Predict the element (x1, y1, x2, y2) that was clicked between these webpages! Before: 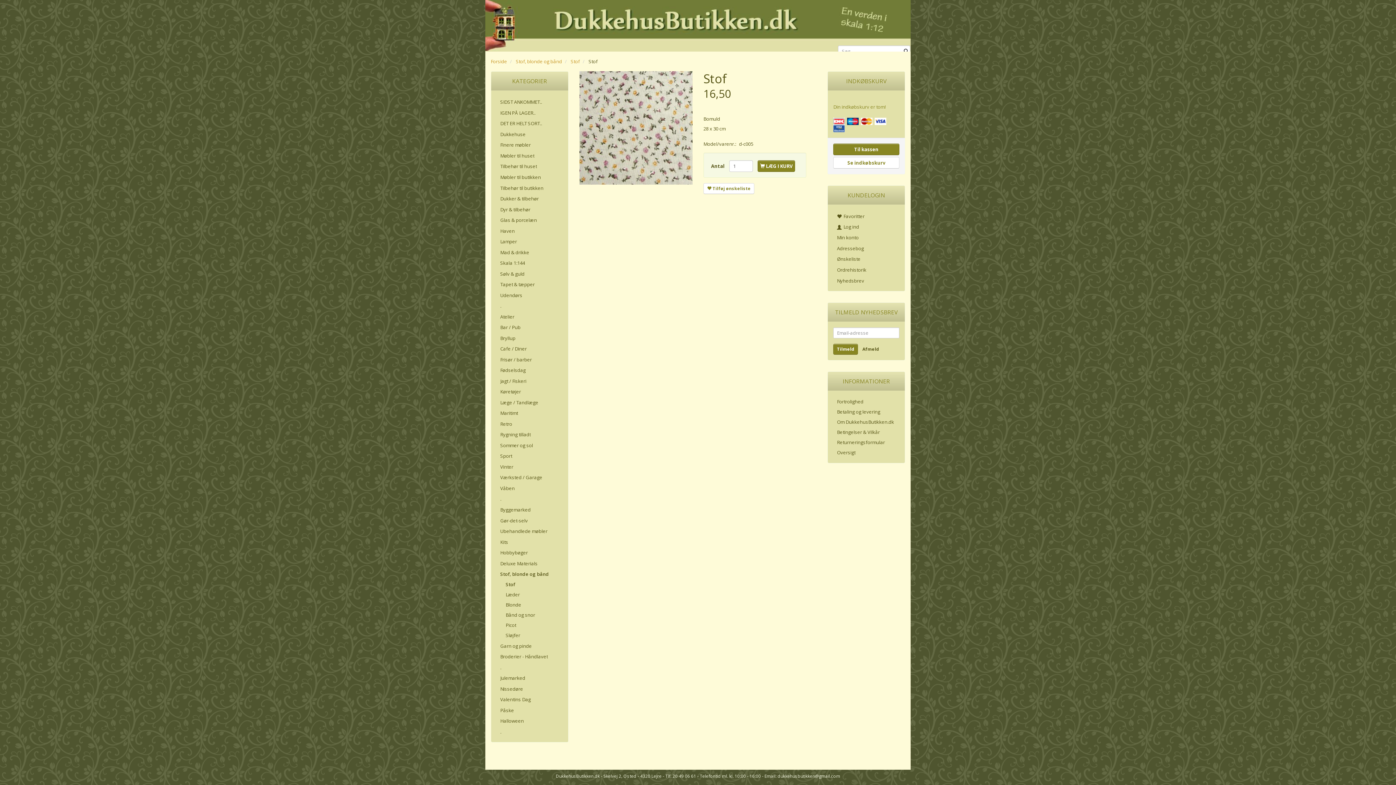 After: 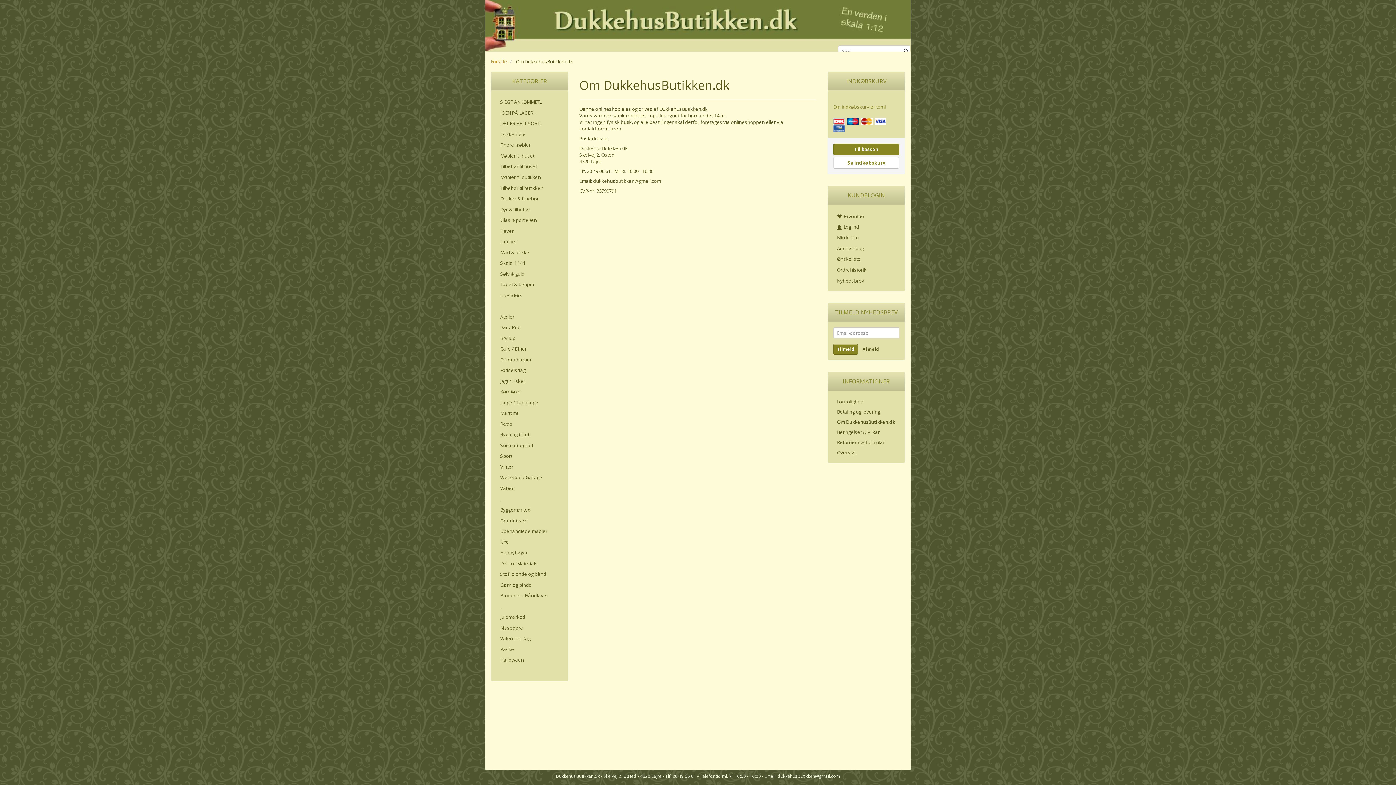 Action: bbox: (833, 417, 899, 427) label: Om DukkehusButikken.dk